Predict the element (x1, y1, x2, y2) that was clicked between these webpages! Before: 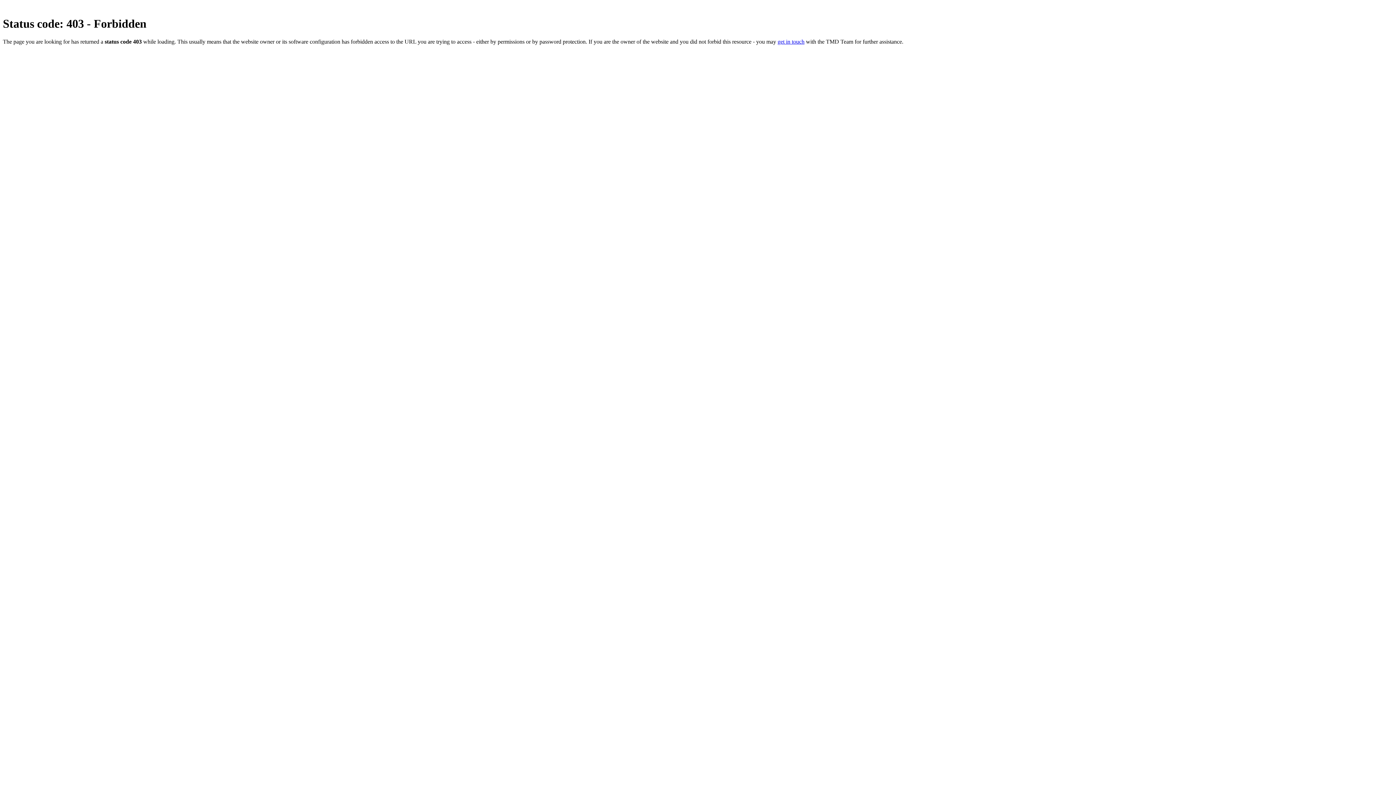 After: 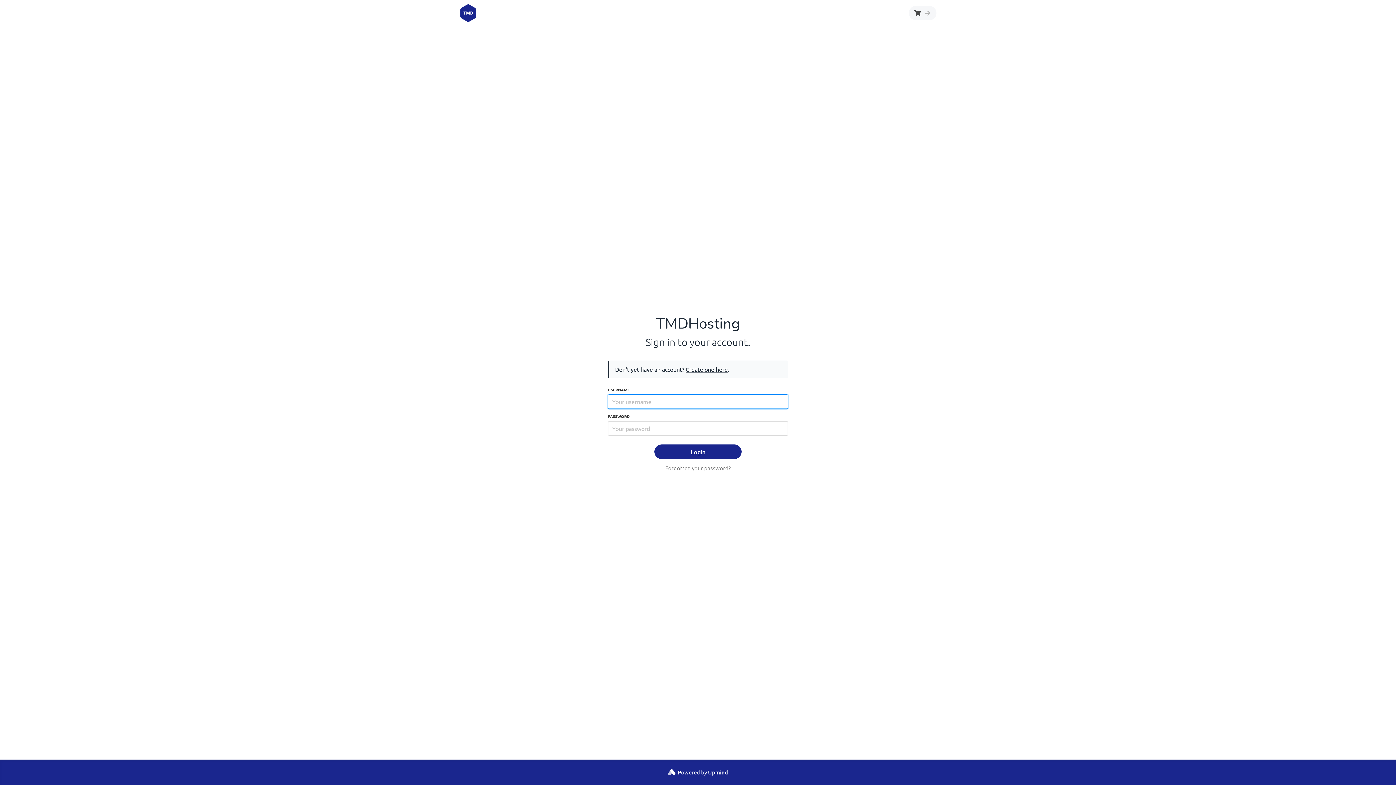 Action: bbox: (777, 38, 804, 44) label: get in touch